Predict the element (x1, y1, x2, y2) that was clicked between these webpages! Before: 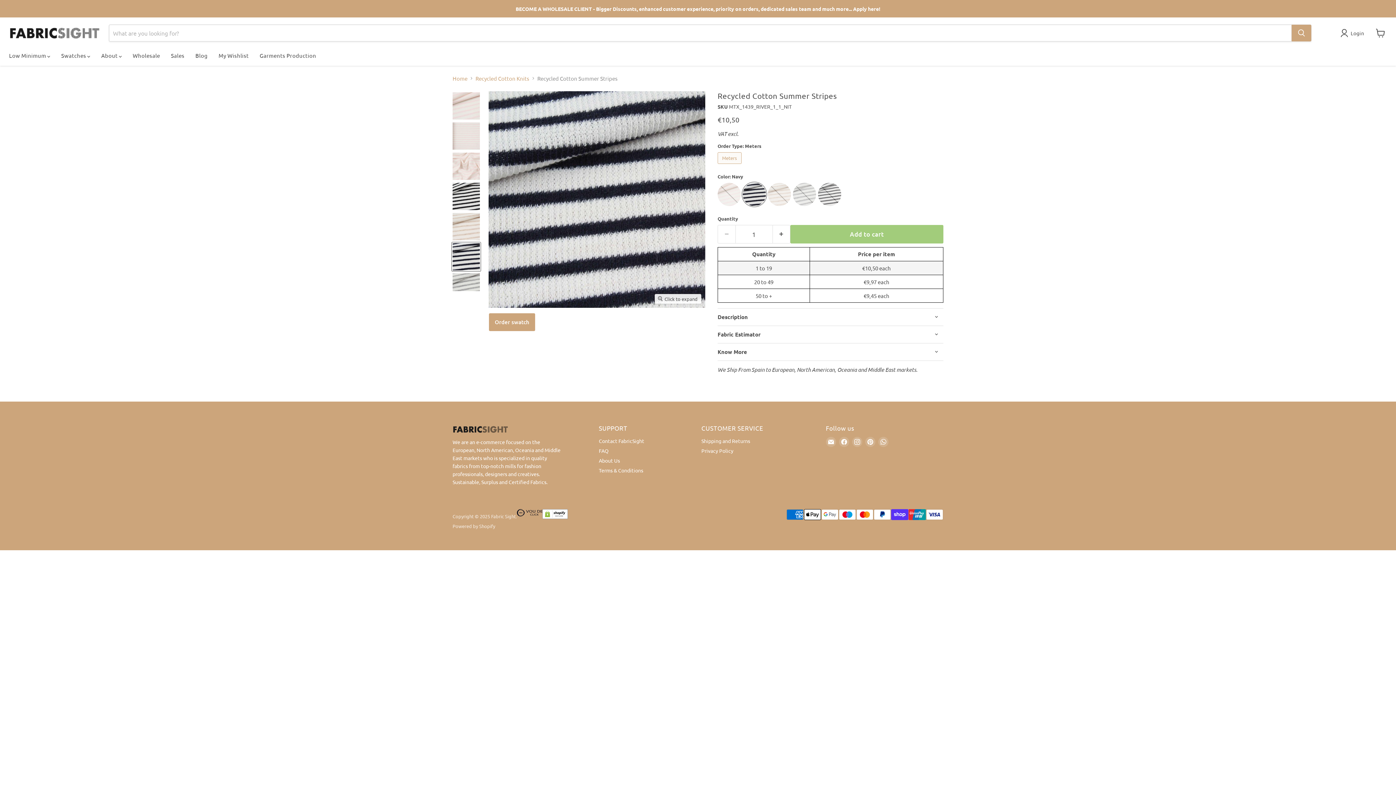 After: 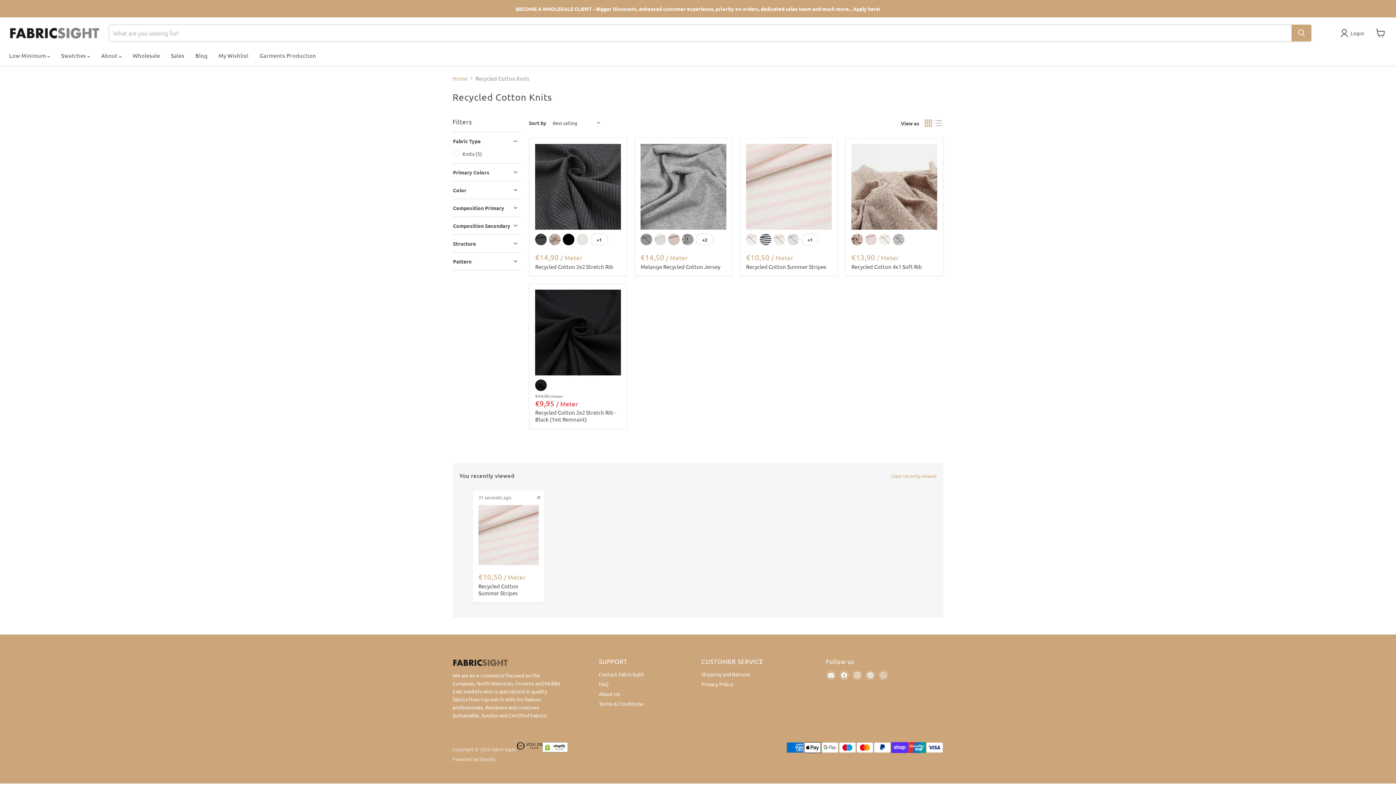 Action: label: Recycled Cotton Knits bbox: (475, 75, 529, 81)